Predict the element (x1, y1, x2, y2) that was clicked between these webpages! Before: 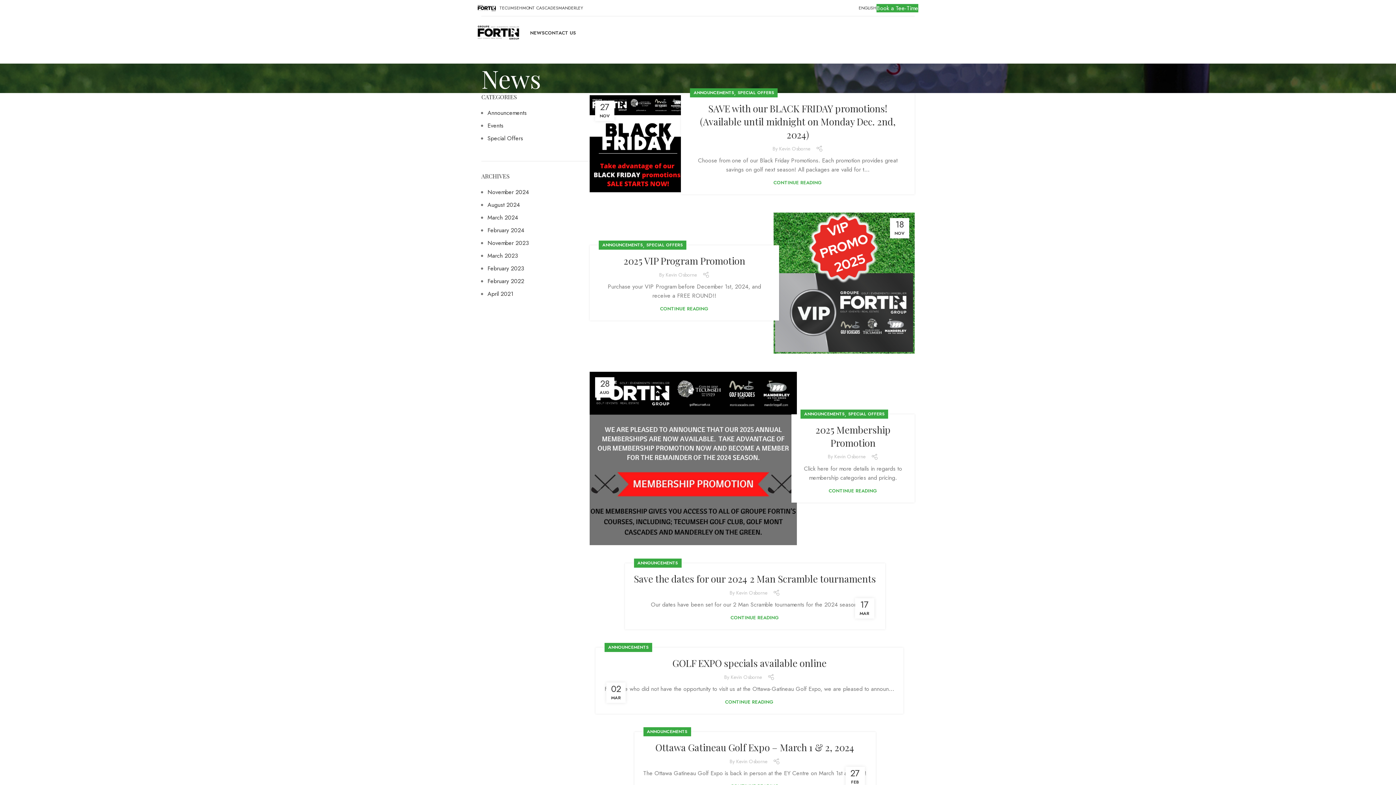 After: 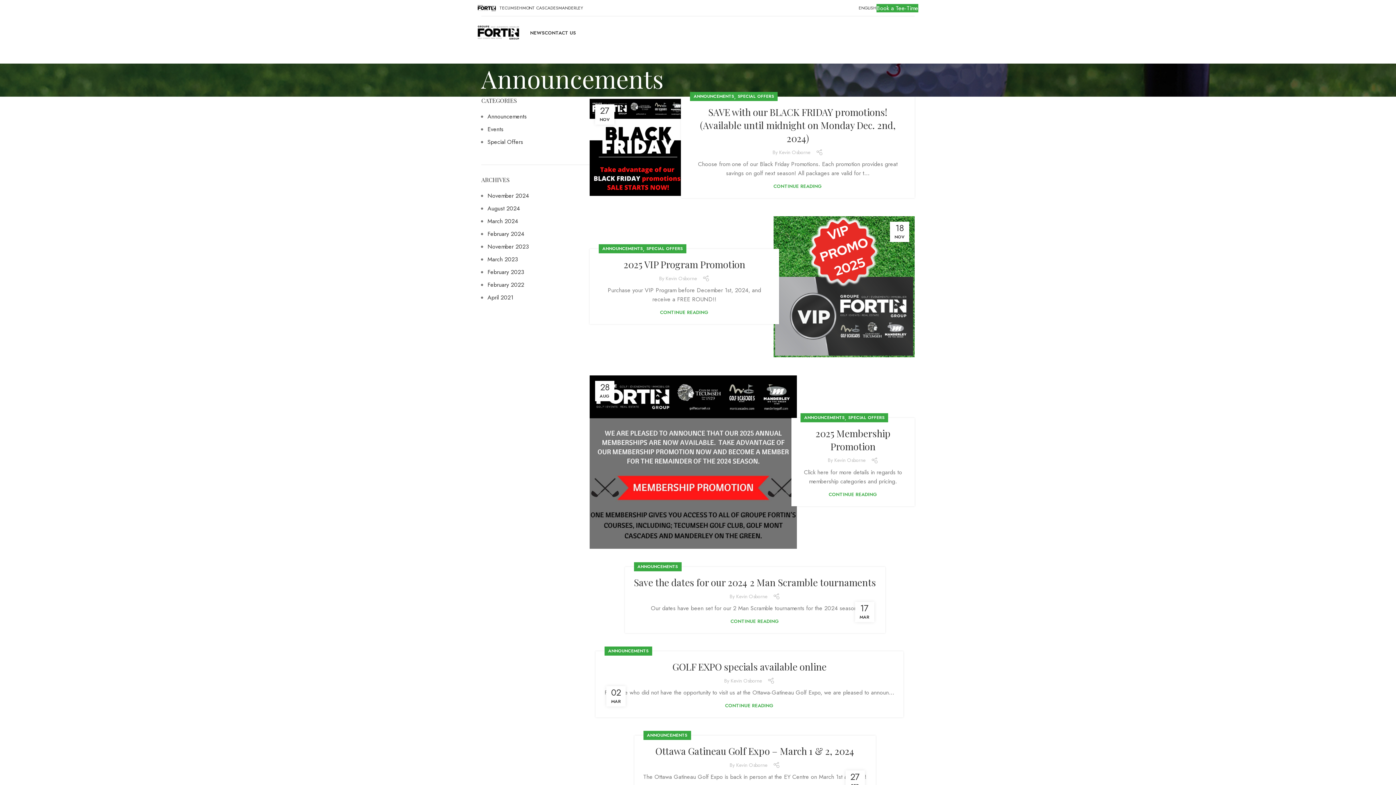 Action: bbox: (693, 88, 734, 97) label: ANNOUNCEMENTS